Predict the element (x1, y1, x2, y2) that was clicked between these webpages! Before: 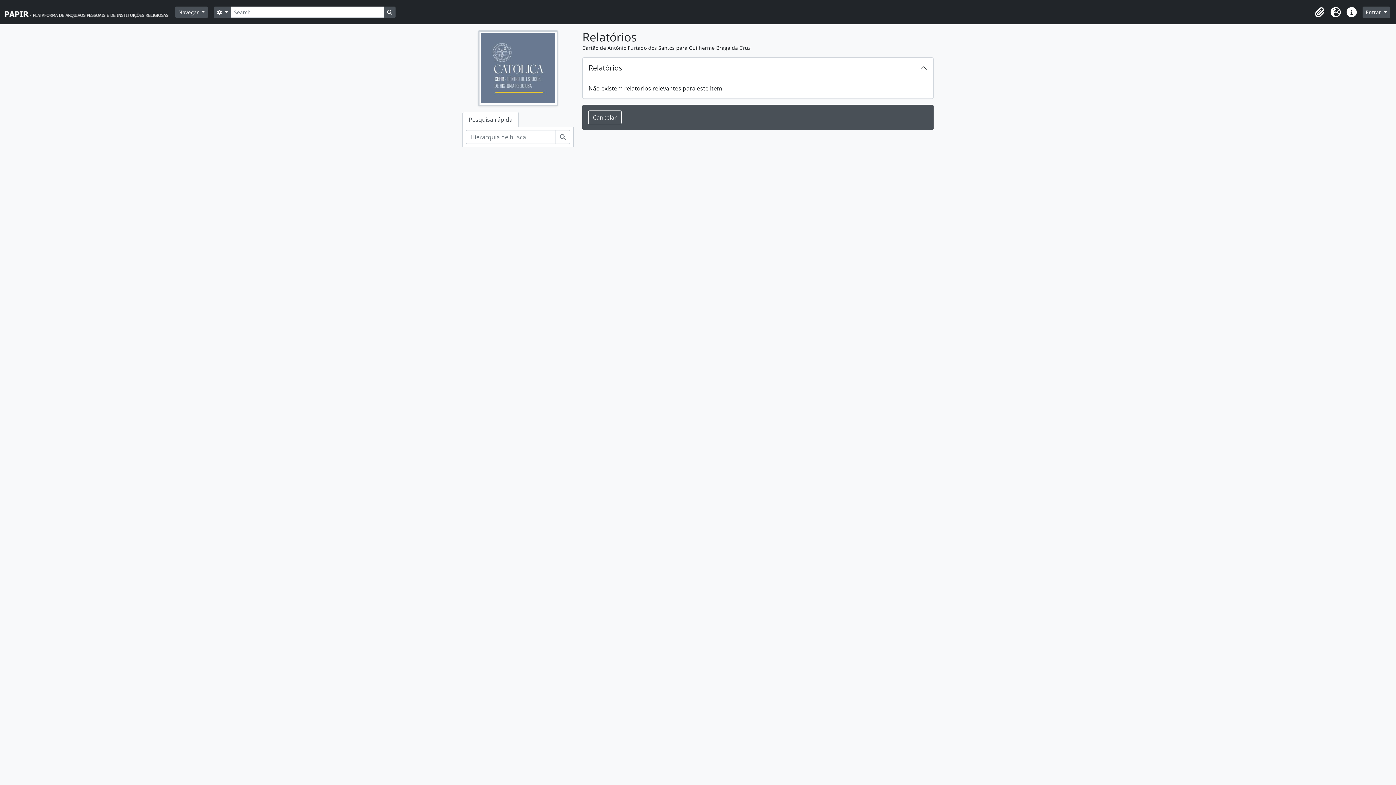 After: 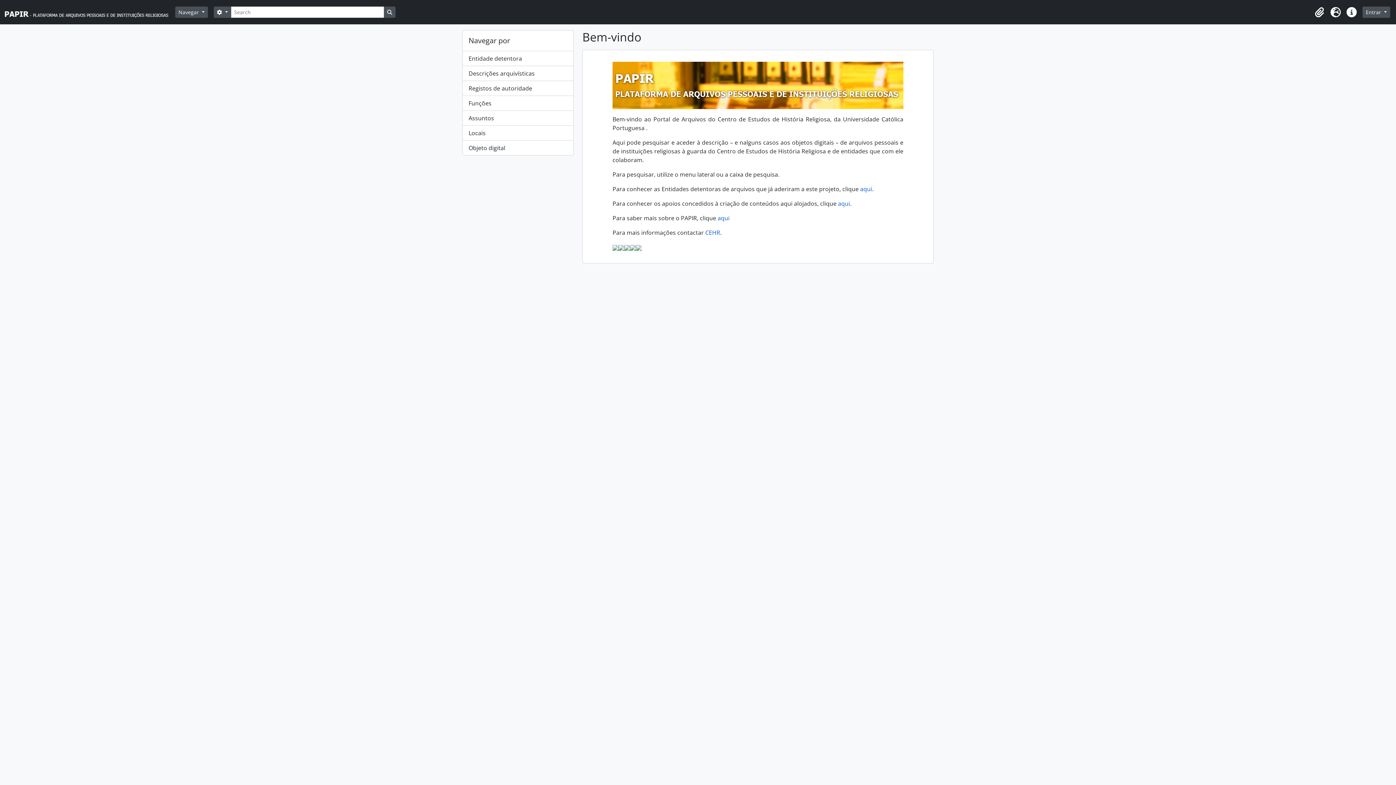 Action: bbox: (4, 2, 175, 21)